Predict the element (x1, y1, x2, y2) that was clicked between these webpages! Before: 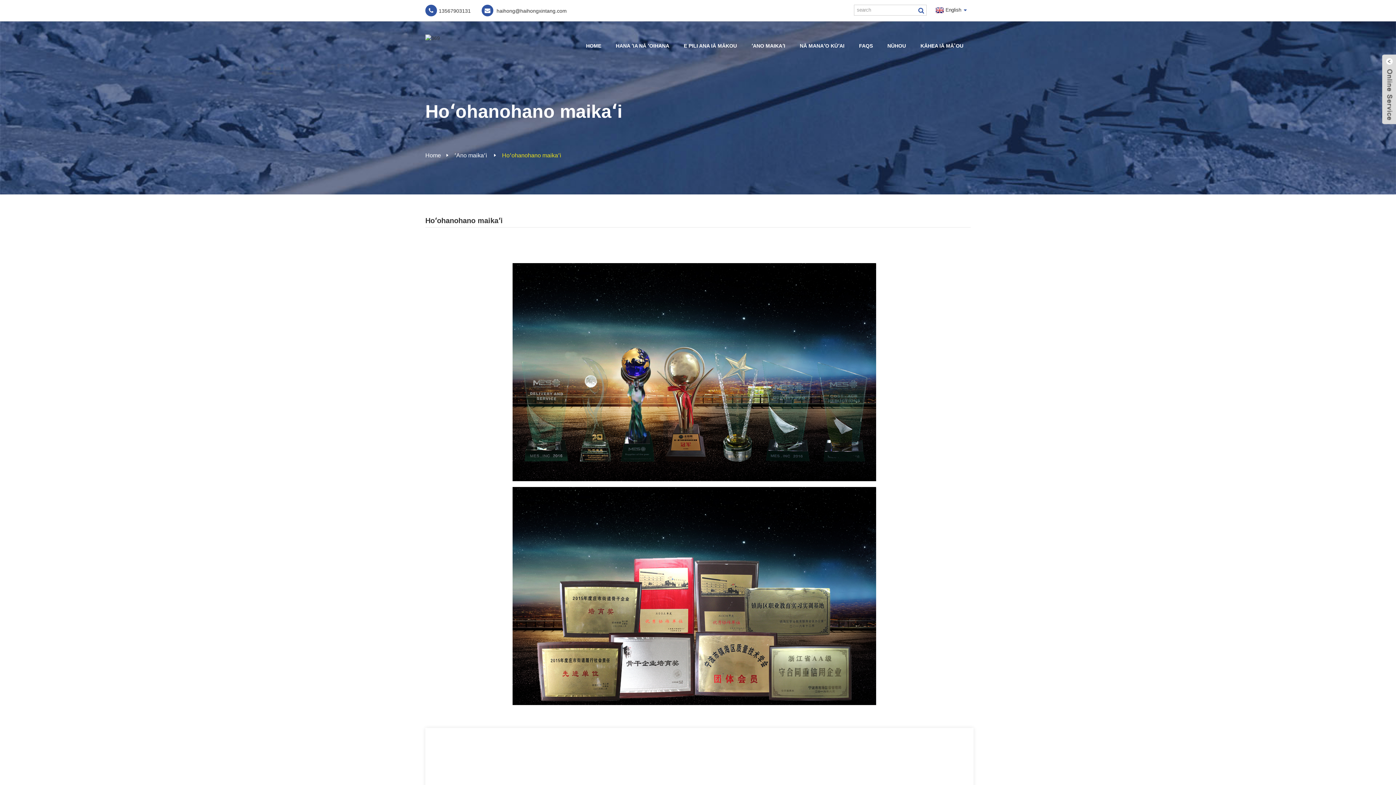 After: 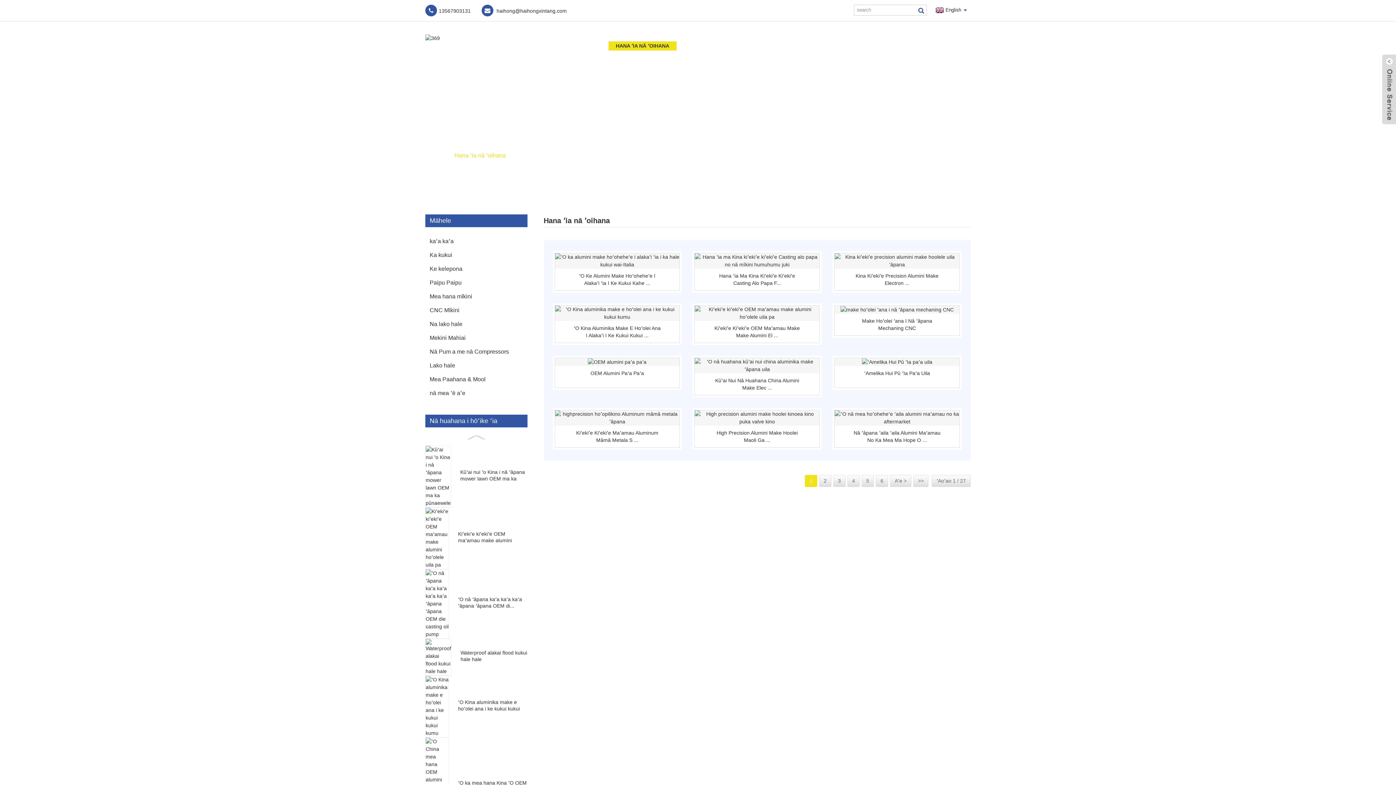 Action: bbox: (608, 41, 676, 50) label: HANA ʻIA NĀ ʻOIHANA